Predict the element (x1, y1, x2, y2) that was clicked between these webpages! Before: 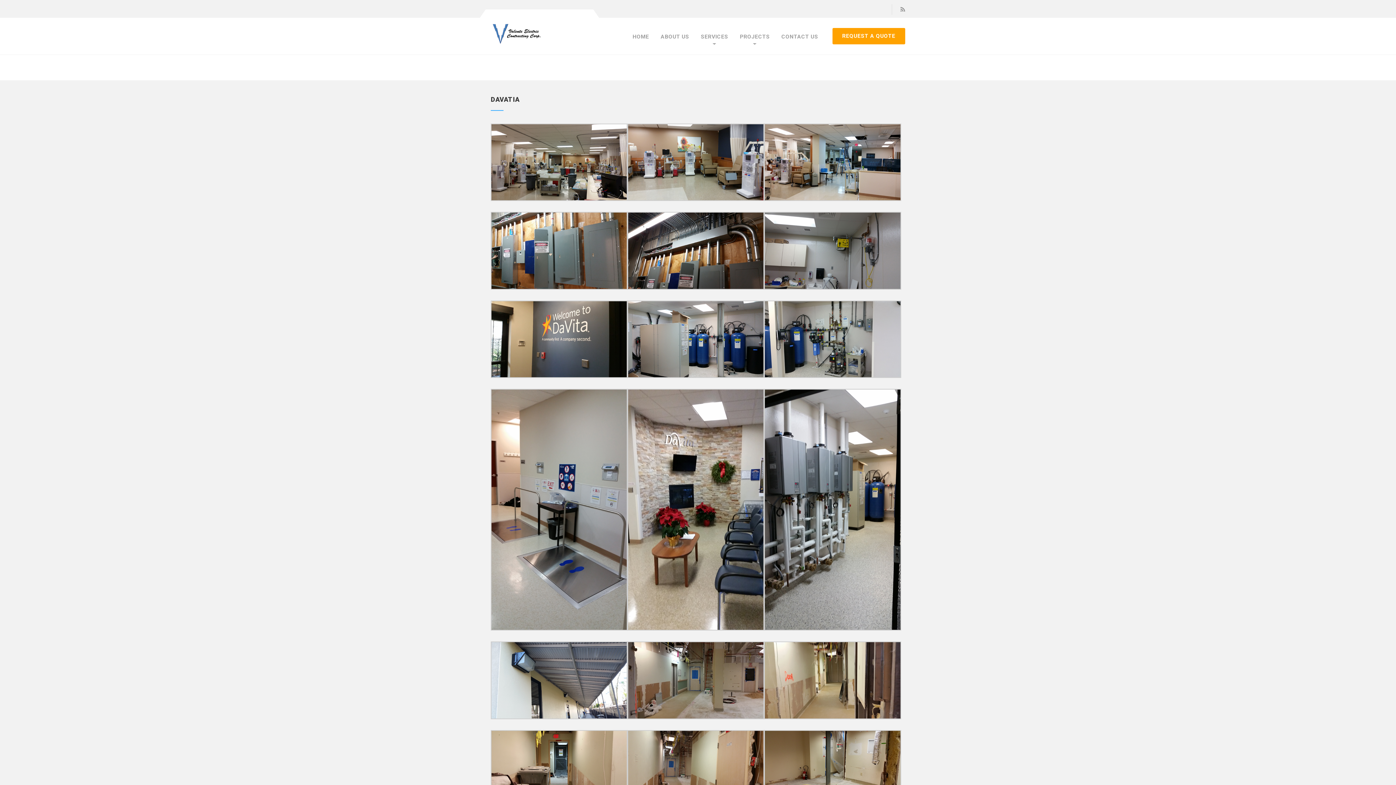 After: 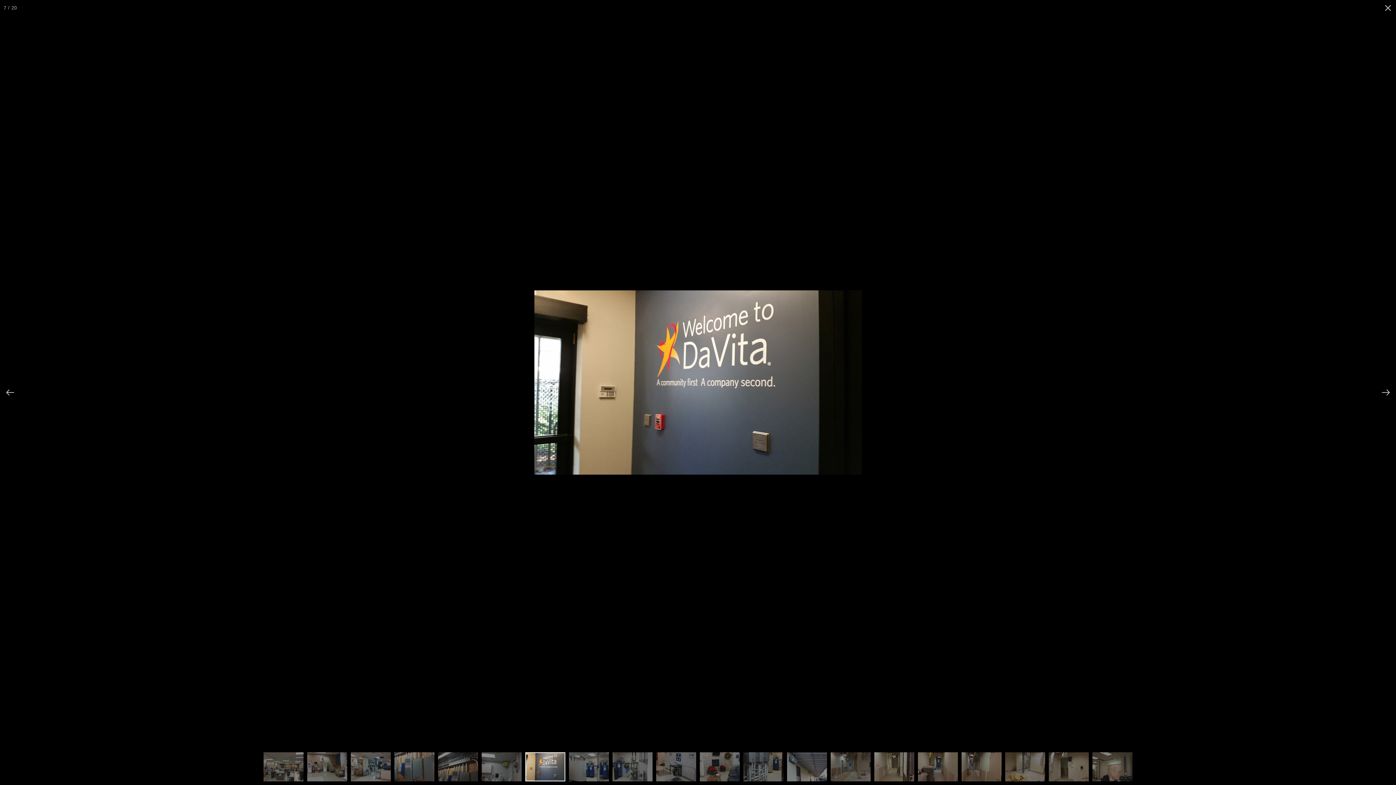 Action: bbox: (490, 335, 627, 342)